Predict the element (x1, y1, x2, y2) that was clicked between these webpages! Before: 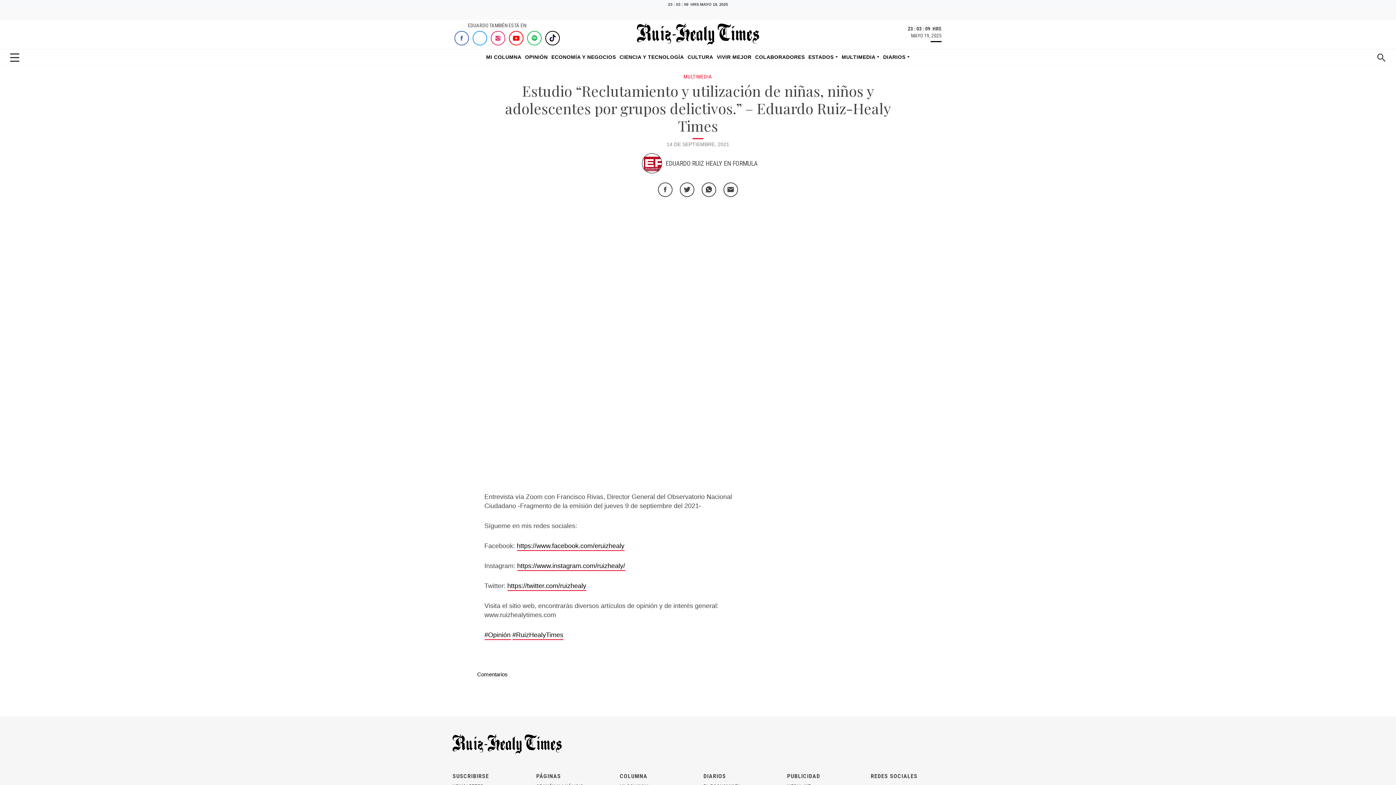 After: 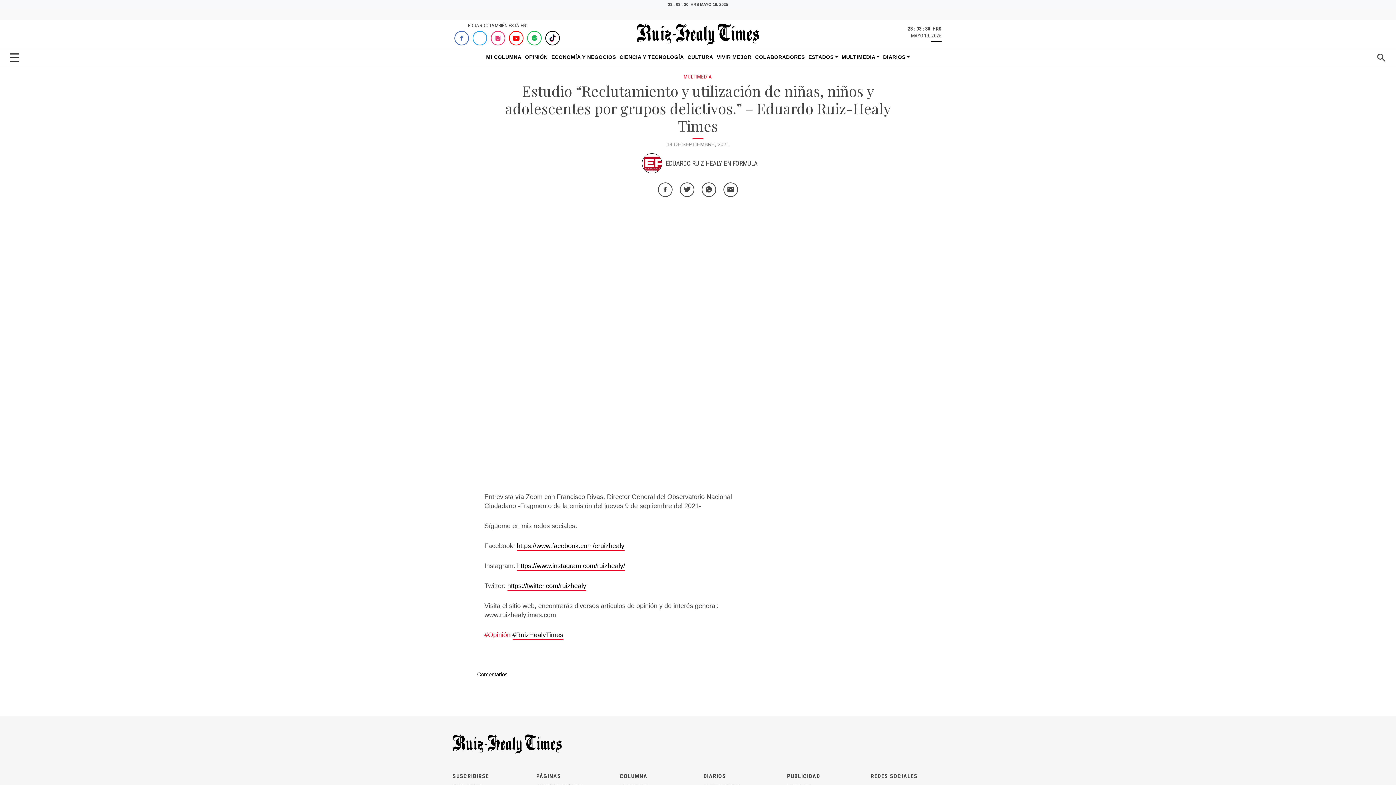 Action: label: #Opinión bbox: (484, 631, 510, 640)